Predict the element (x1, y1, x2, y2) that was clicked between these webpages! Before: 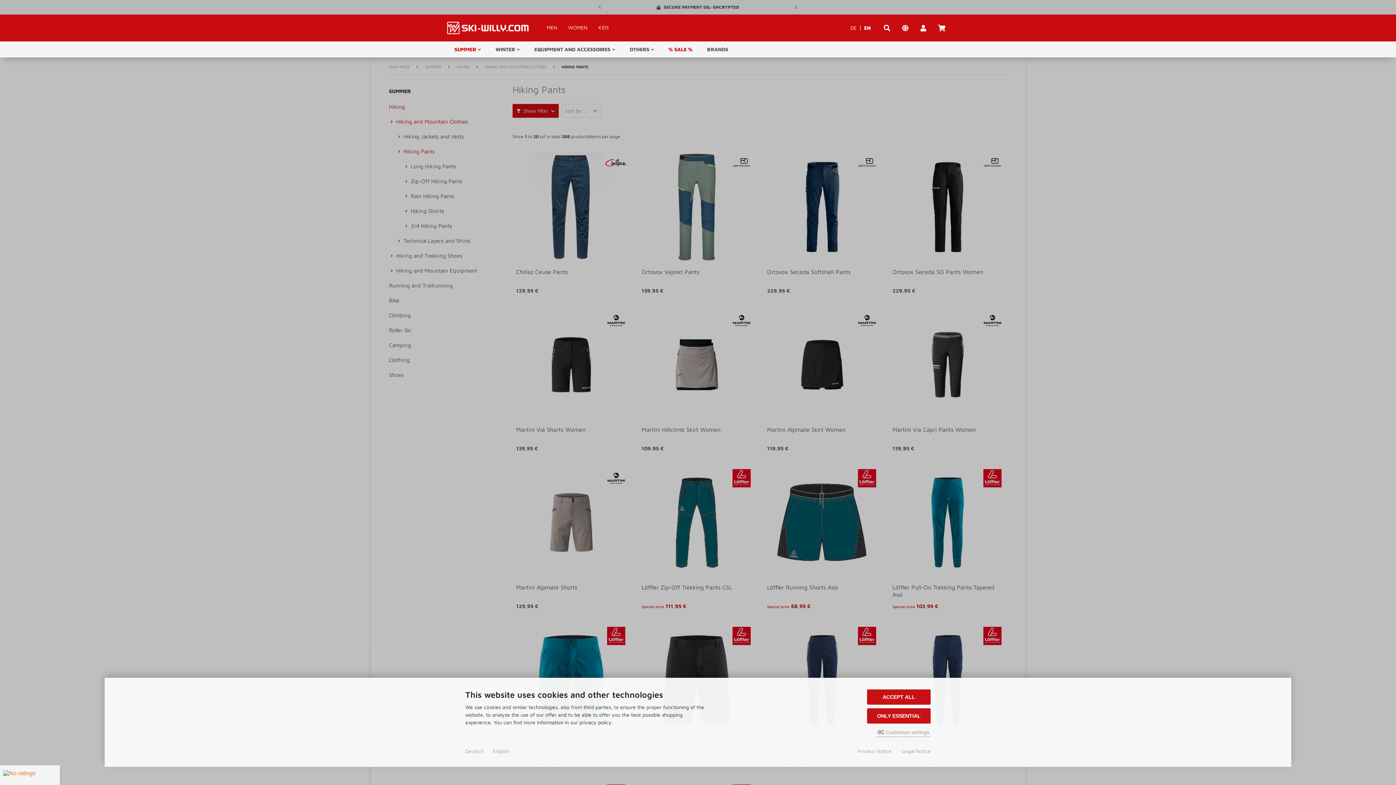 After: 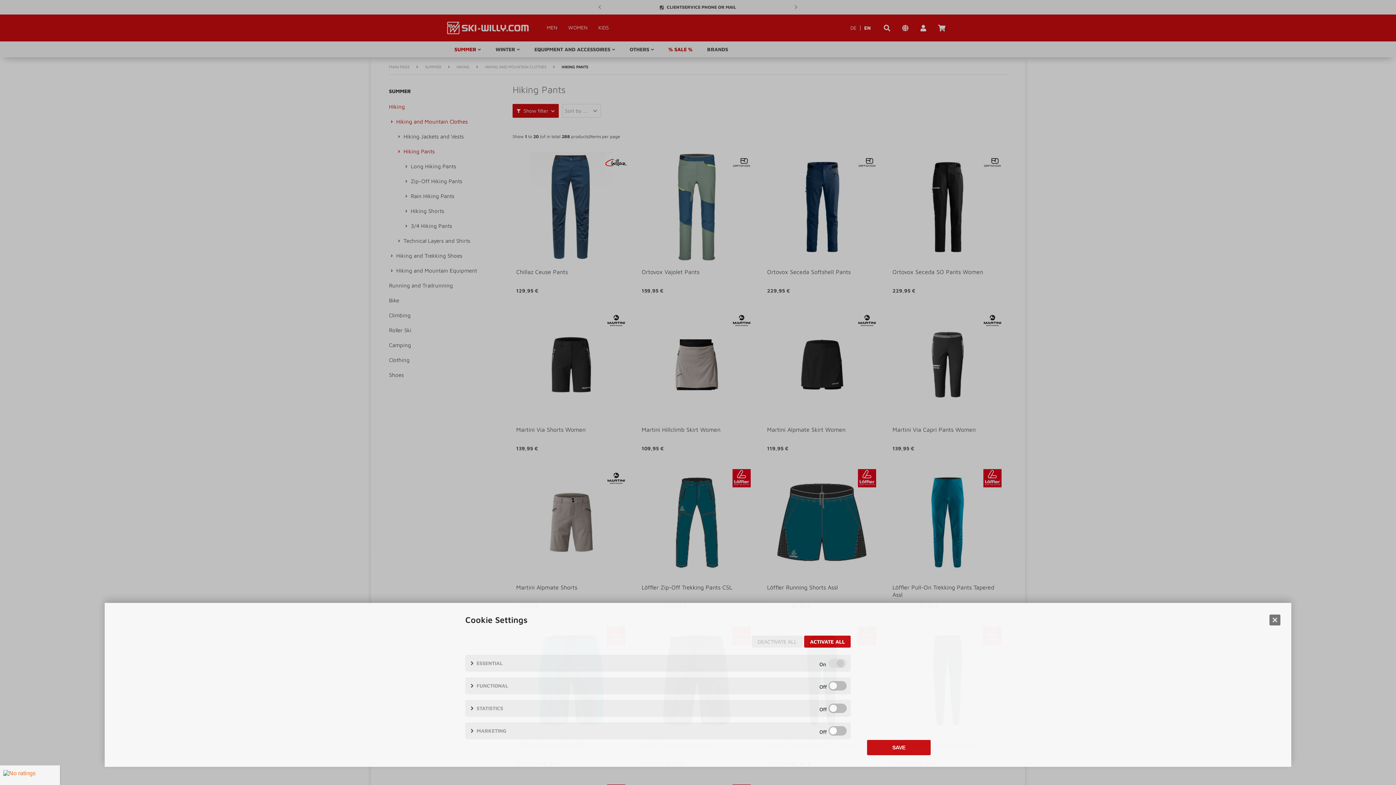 Action: label:  Customize settings bbox: (876, 728, 930, 737)